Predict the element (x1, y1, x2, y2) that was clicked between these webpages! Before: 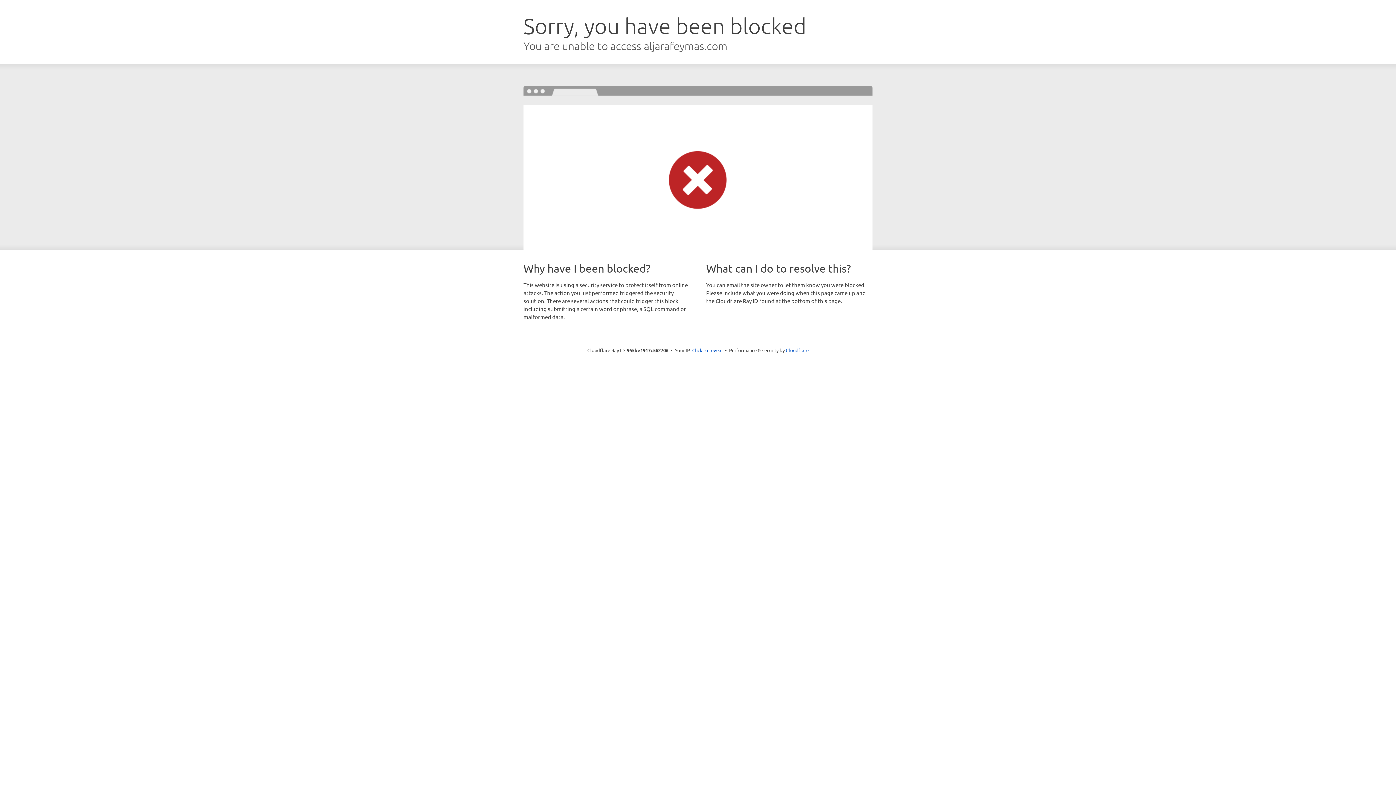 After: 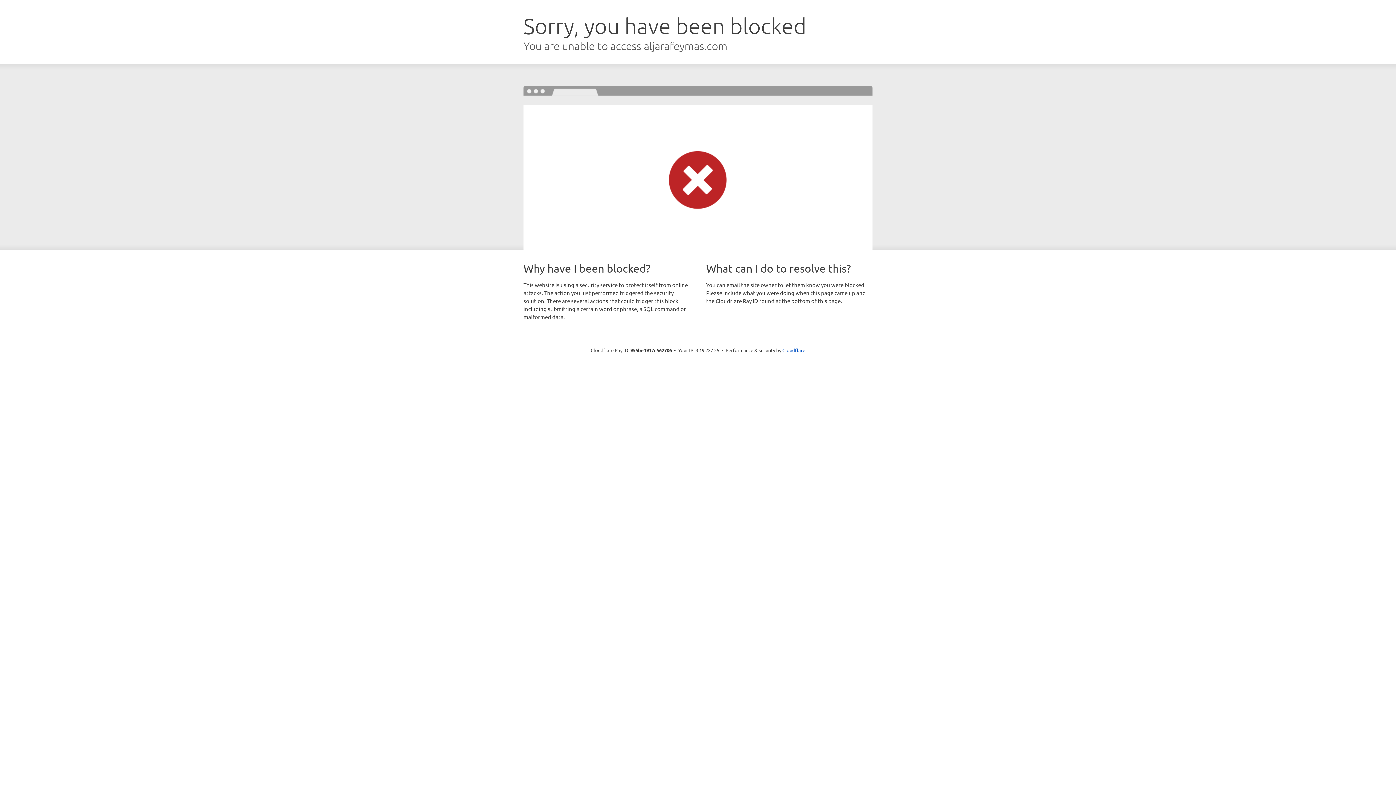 Action: bbox: (692, 346, 722, 353) label: Click to reveal